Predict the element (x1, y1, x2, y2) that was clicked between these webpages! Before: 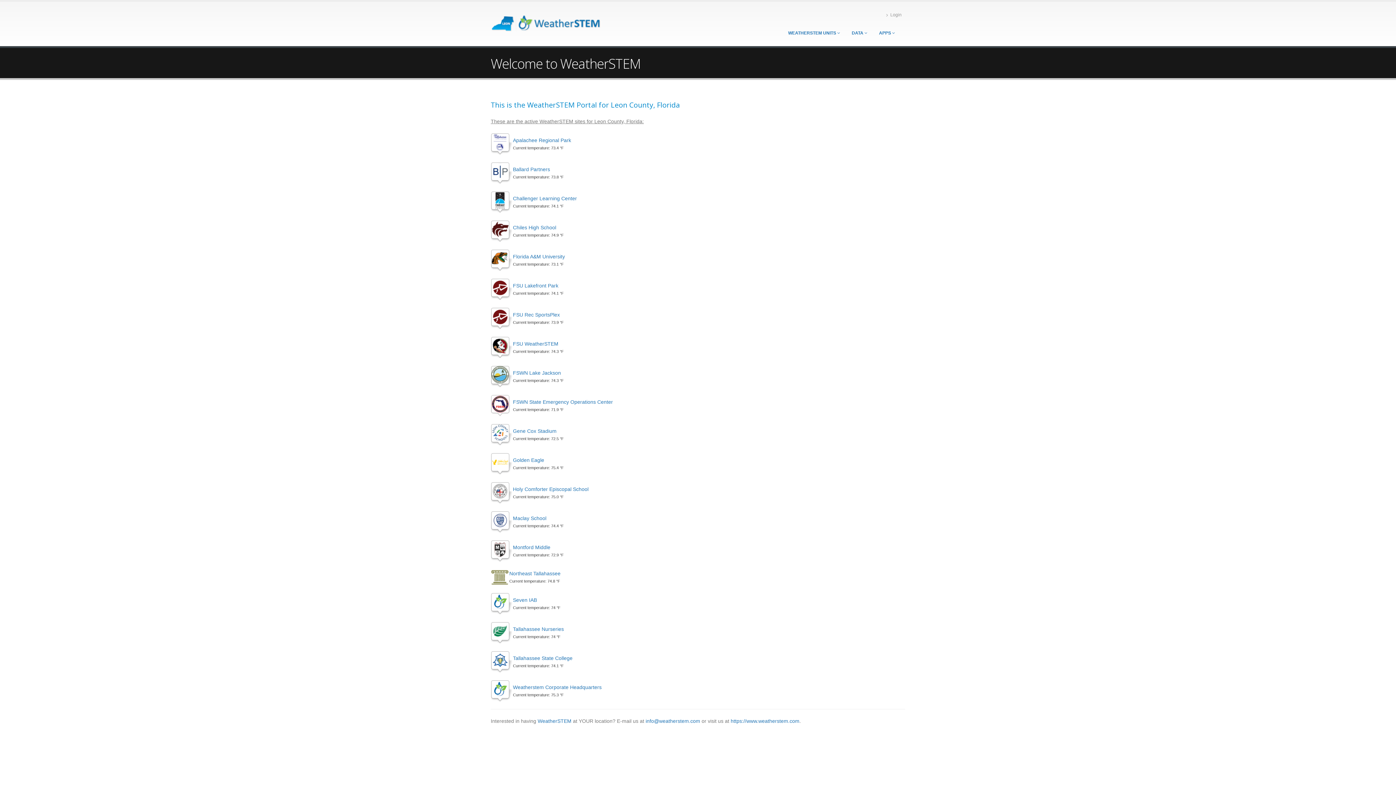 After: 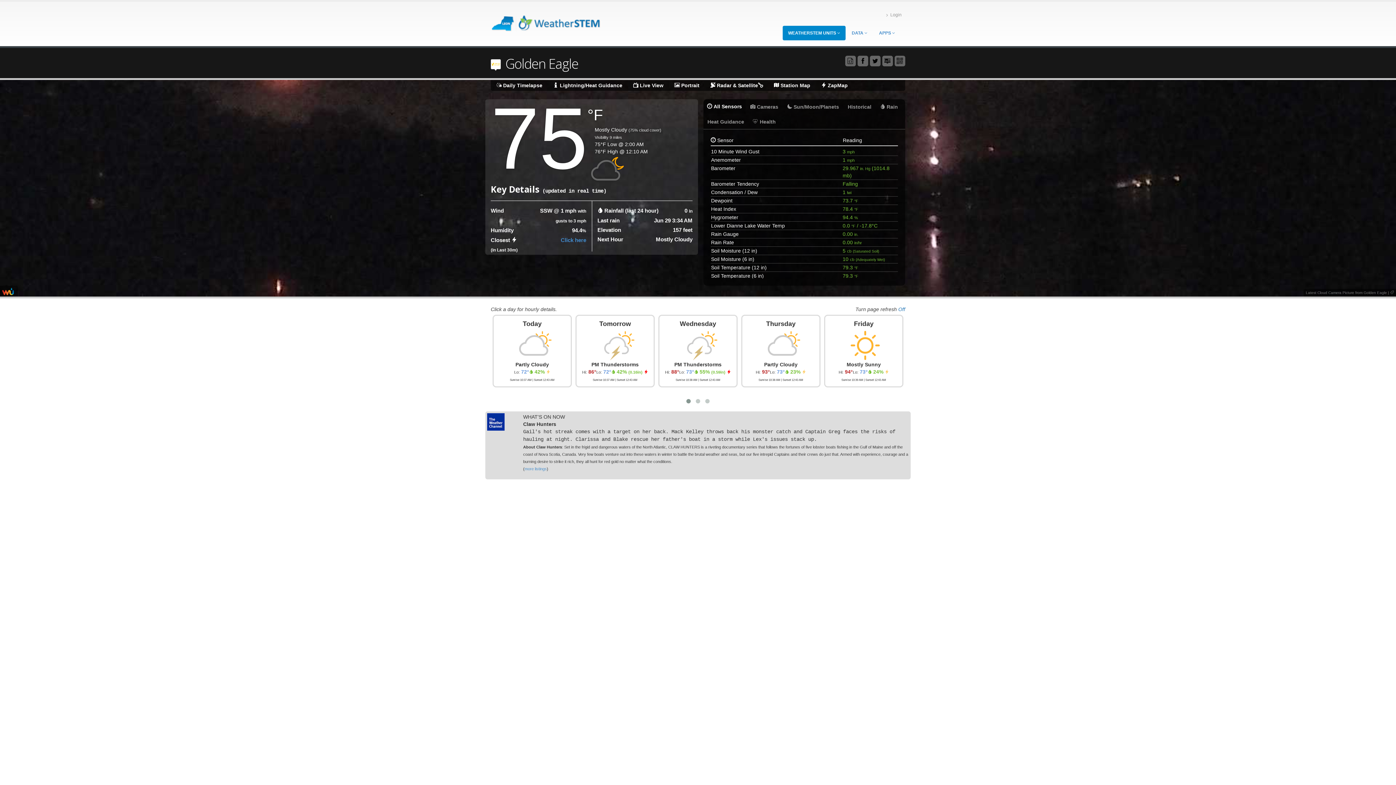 Action: bbox: (491, 460, 512, 466)